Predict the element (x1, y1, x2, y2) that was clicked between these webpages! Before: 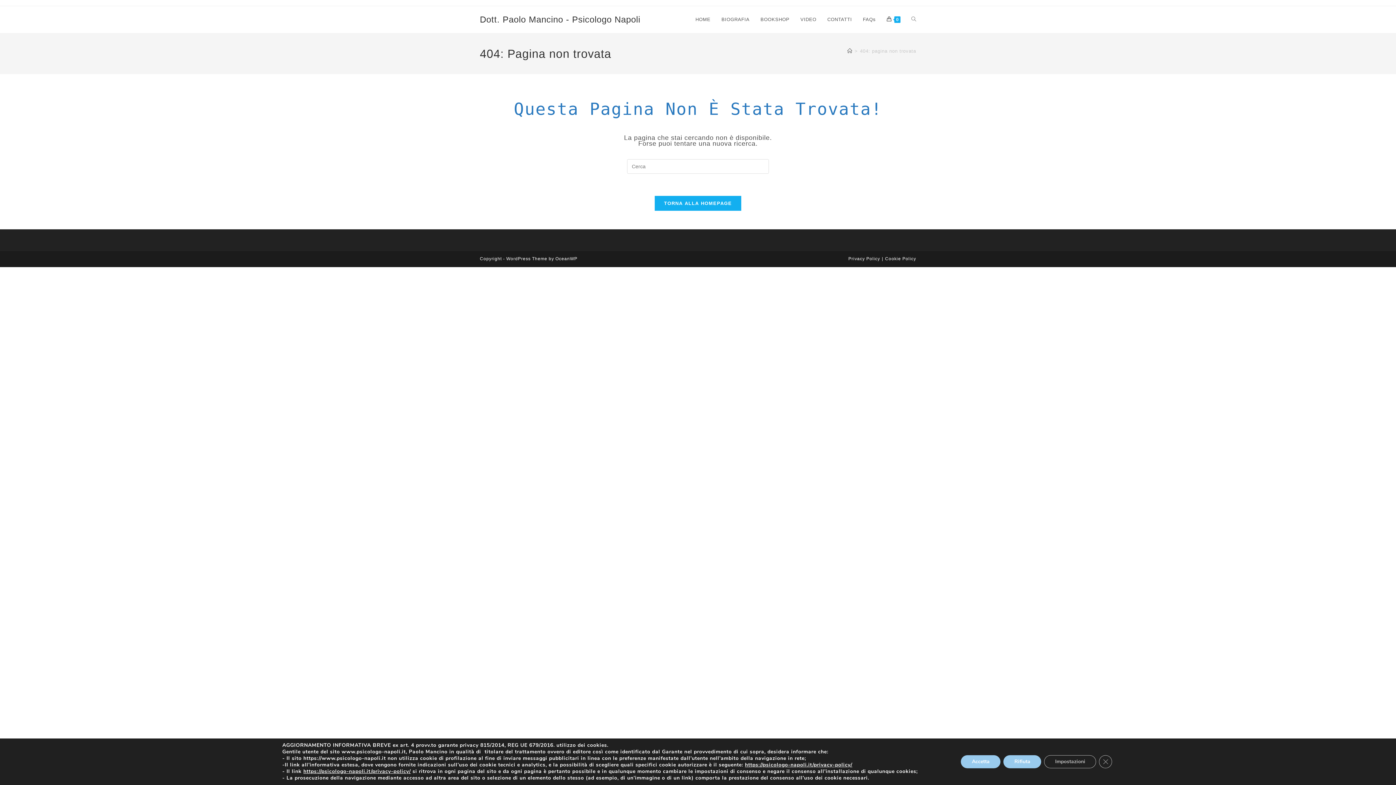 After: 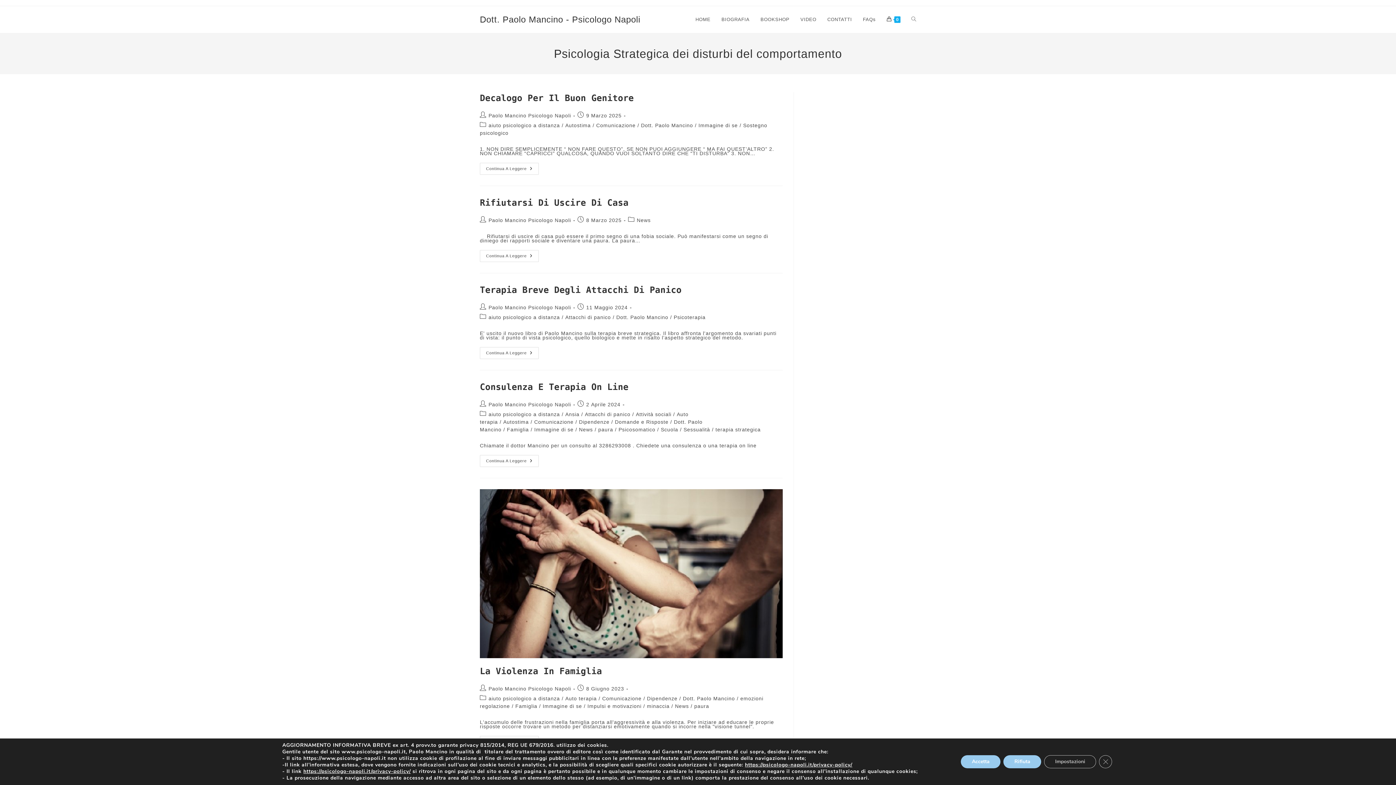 Action: bbox: (847, 48, 852, 53) label: Home